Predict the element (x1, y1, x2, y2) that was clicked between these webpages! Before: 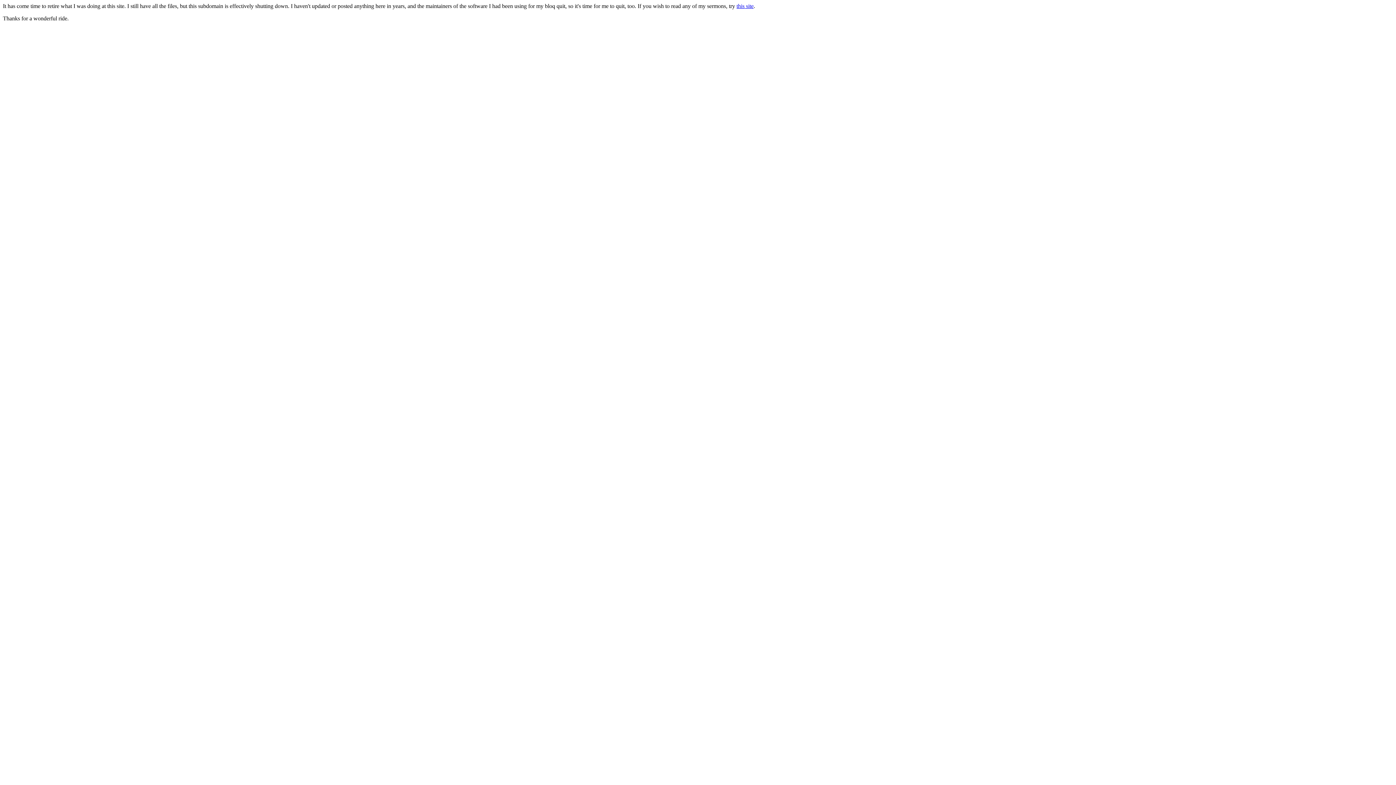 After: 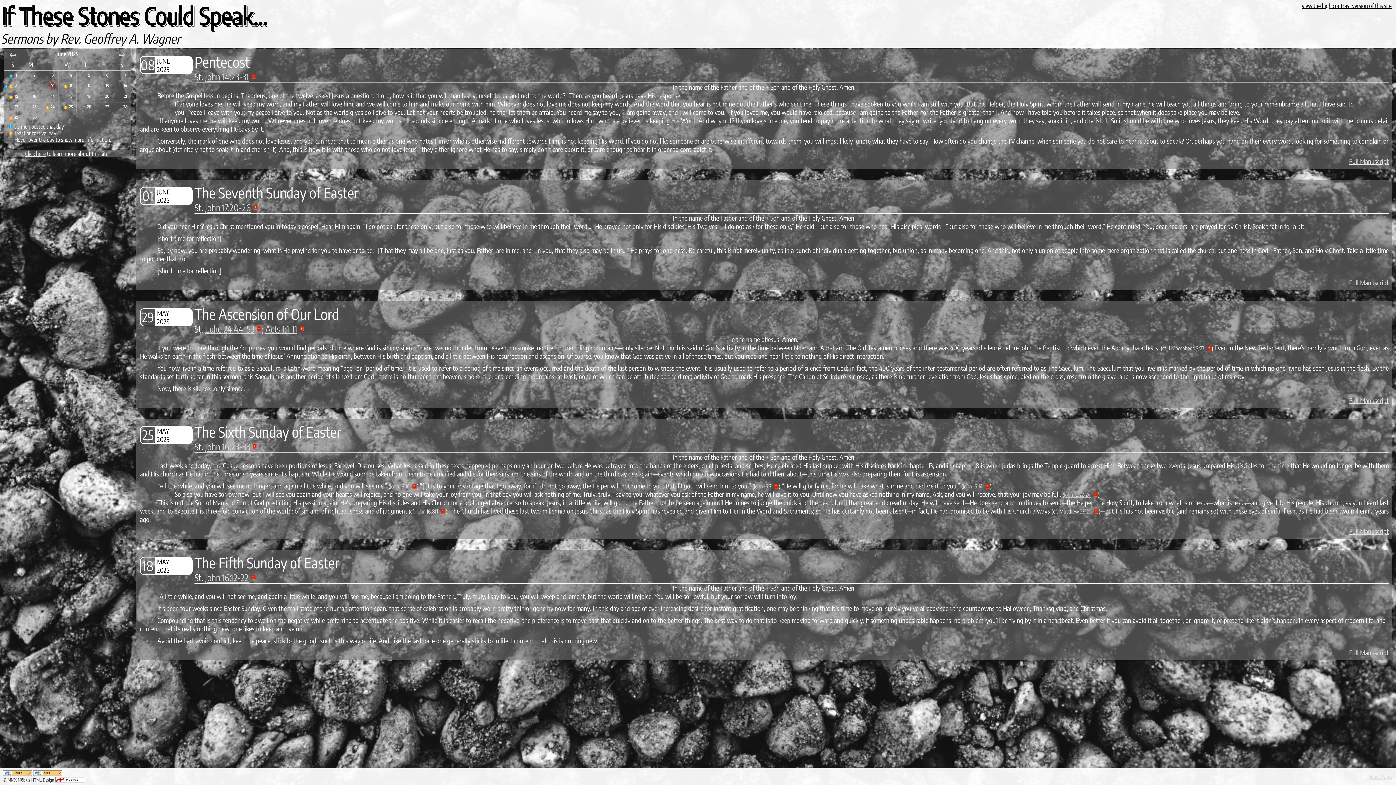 Action: bbox: (736, 2, 753, 9) label: this site